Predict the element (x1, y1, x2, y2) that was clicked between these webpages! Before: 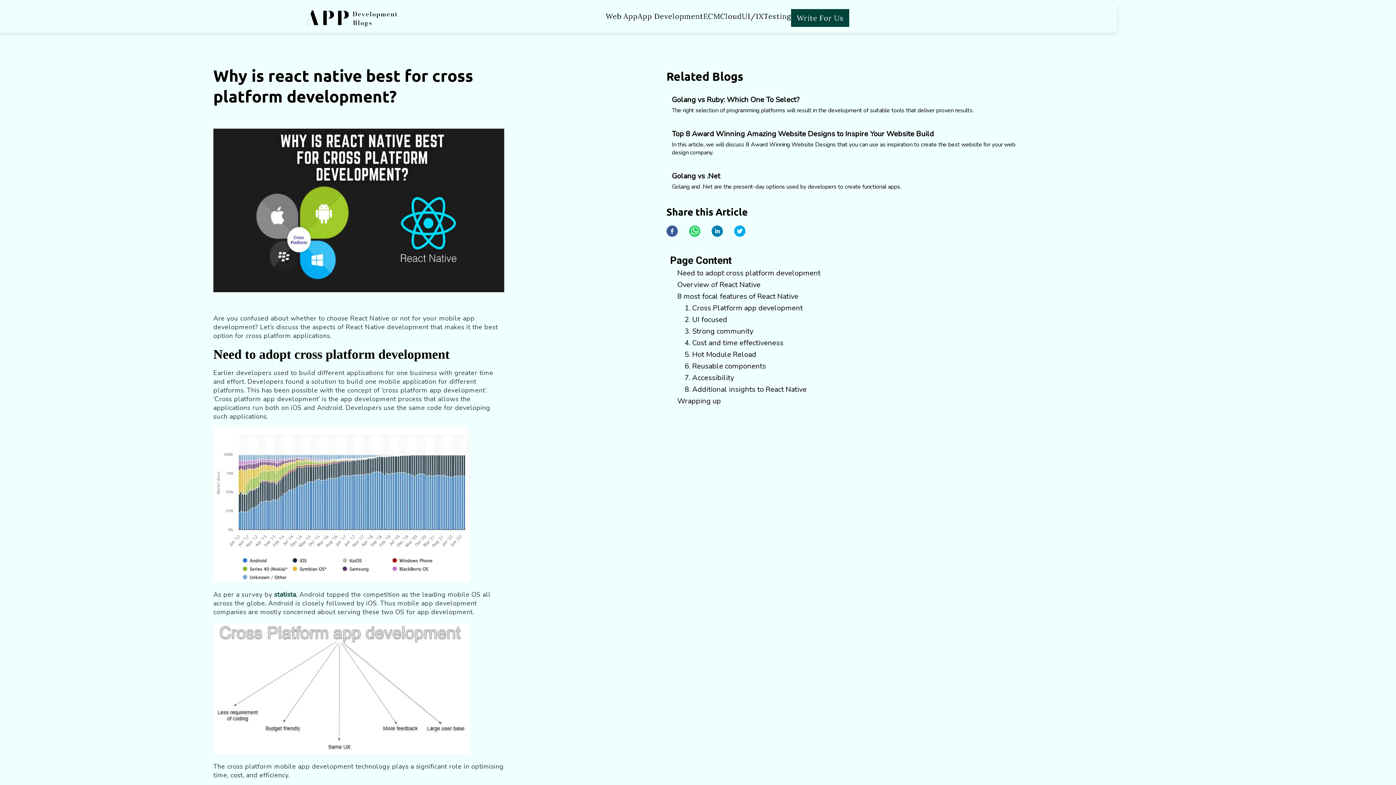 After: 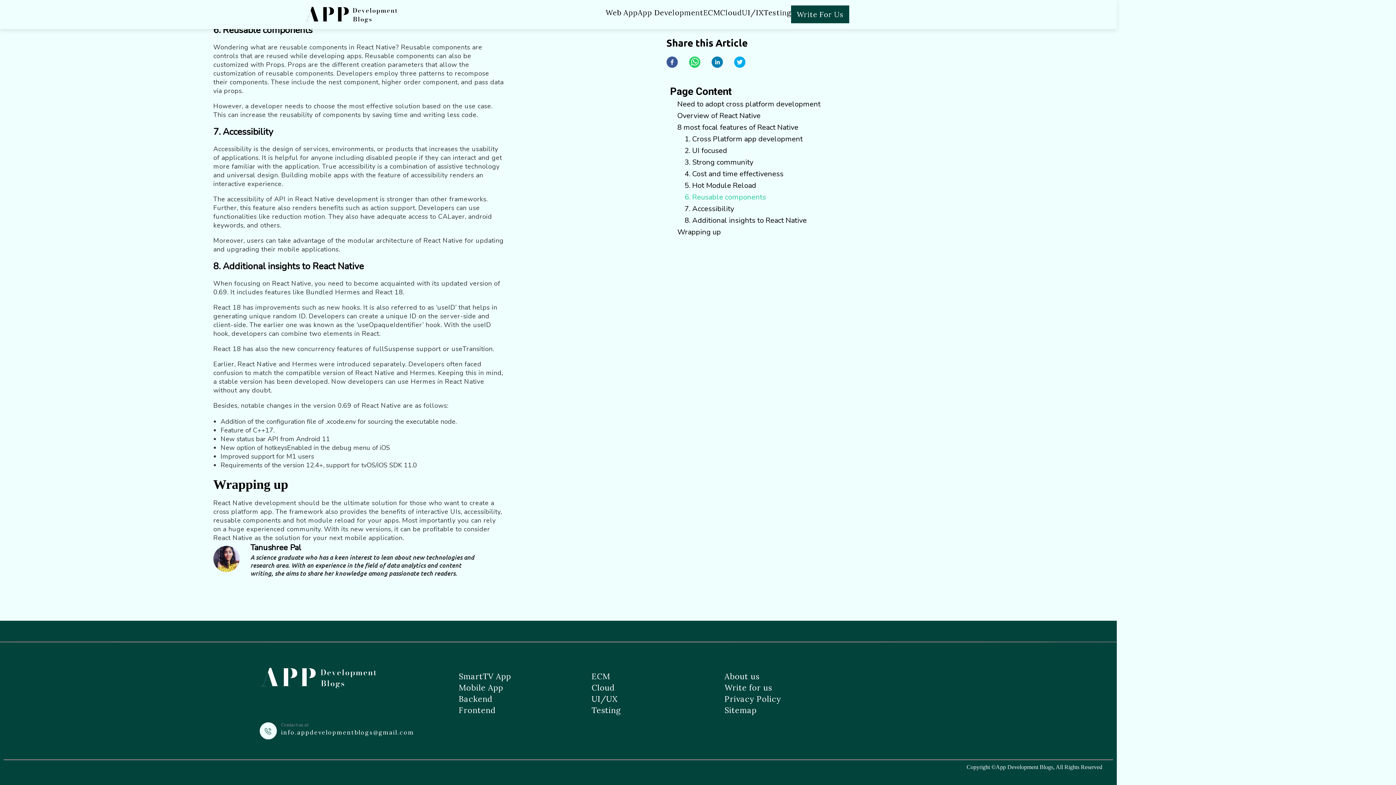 Action: label: 8. Additional insights to React Native bbox: (684, 384, 806, 394)